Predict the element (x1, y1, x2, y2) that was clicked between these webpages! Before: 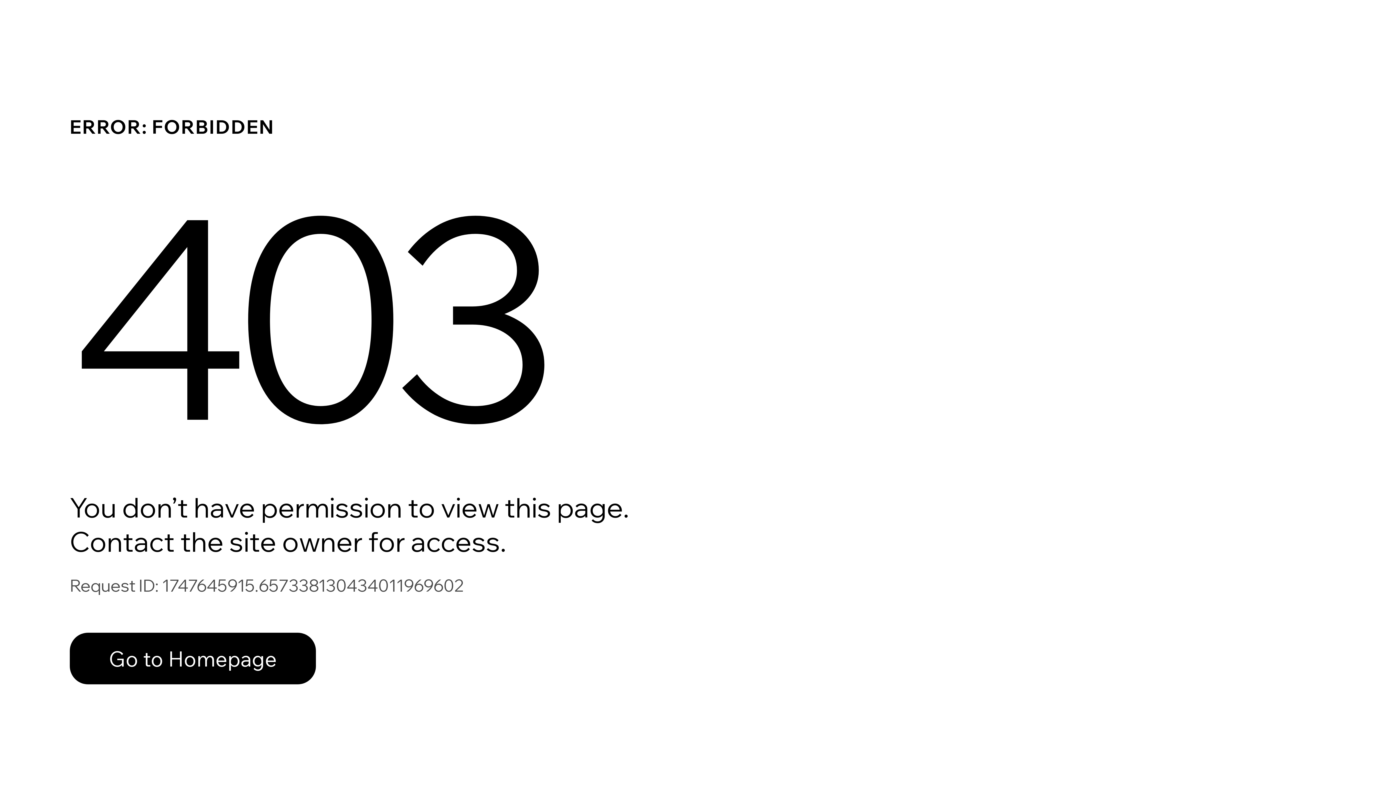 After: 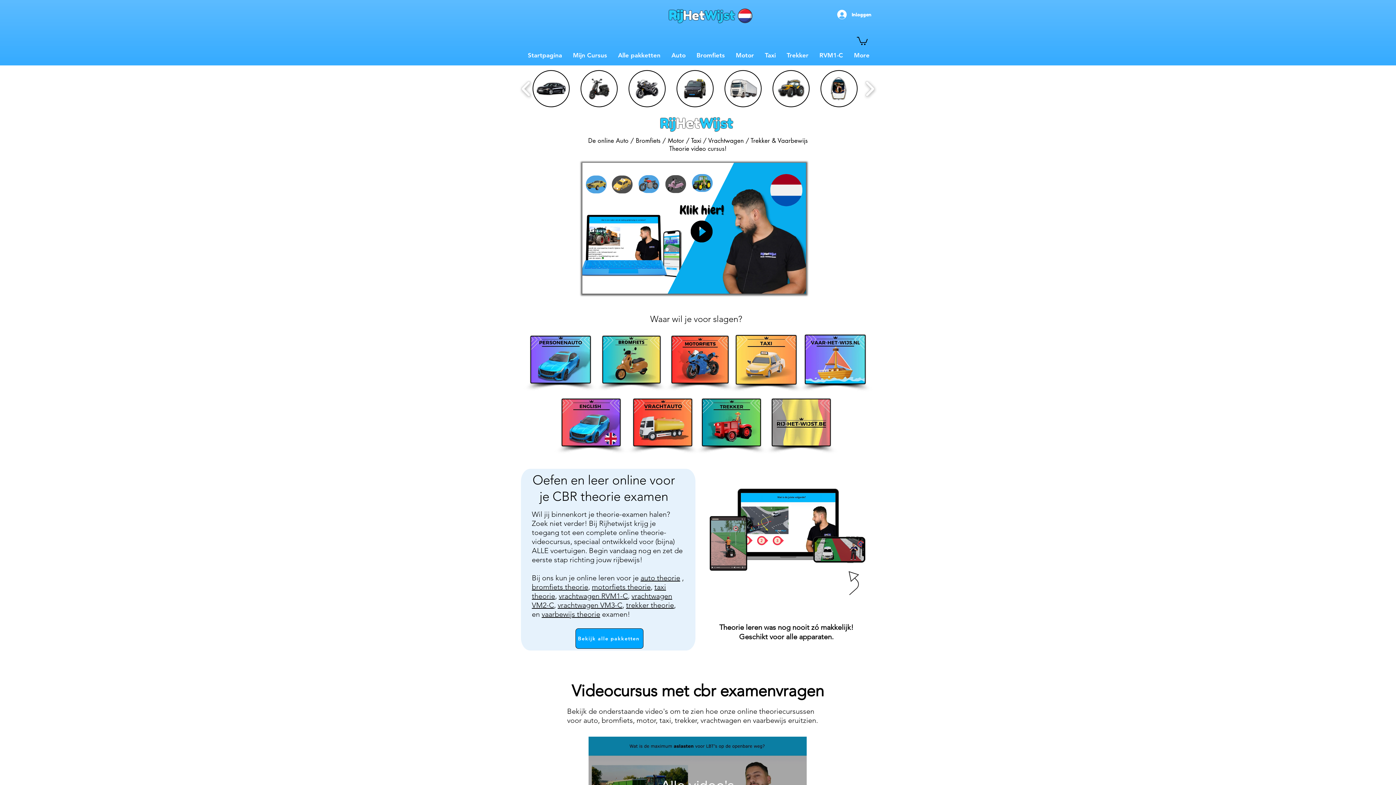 Action: label: Go to Homepage bbox: (69, 633, 316, 684)